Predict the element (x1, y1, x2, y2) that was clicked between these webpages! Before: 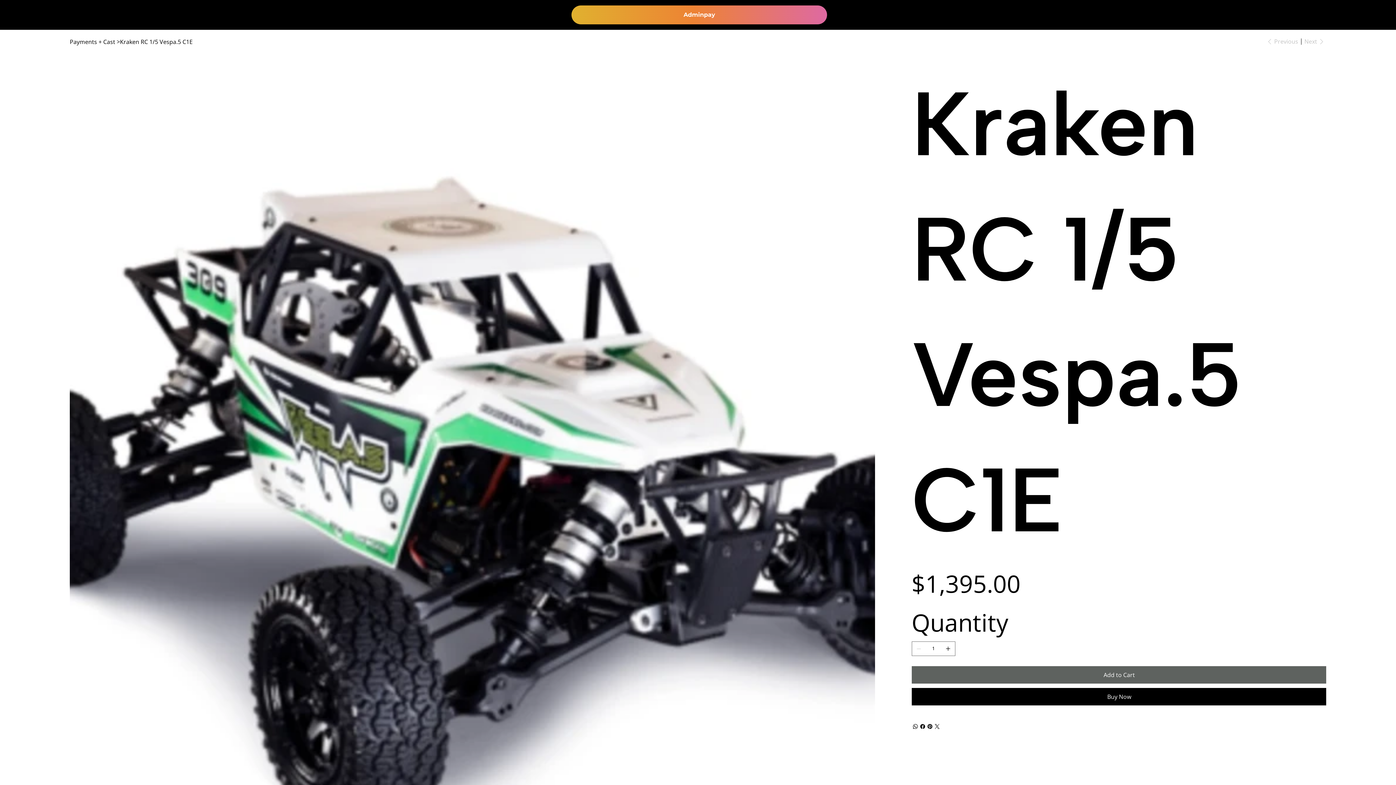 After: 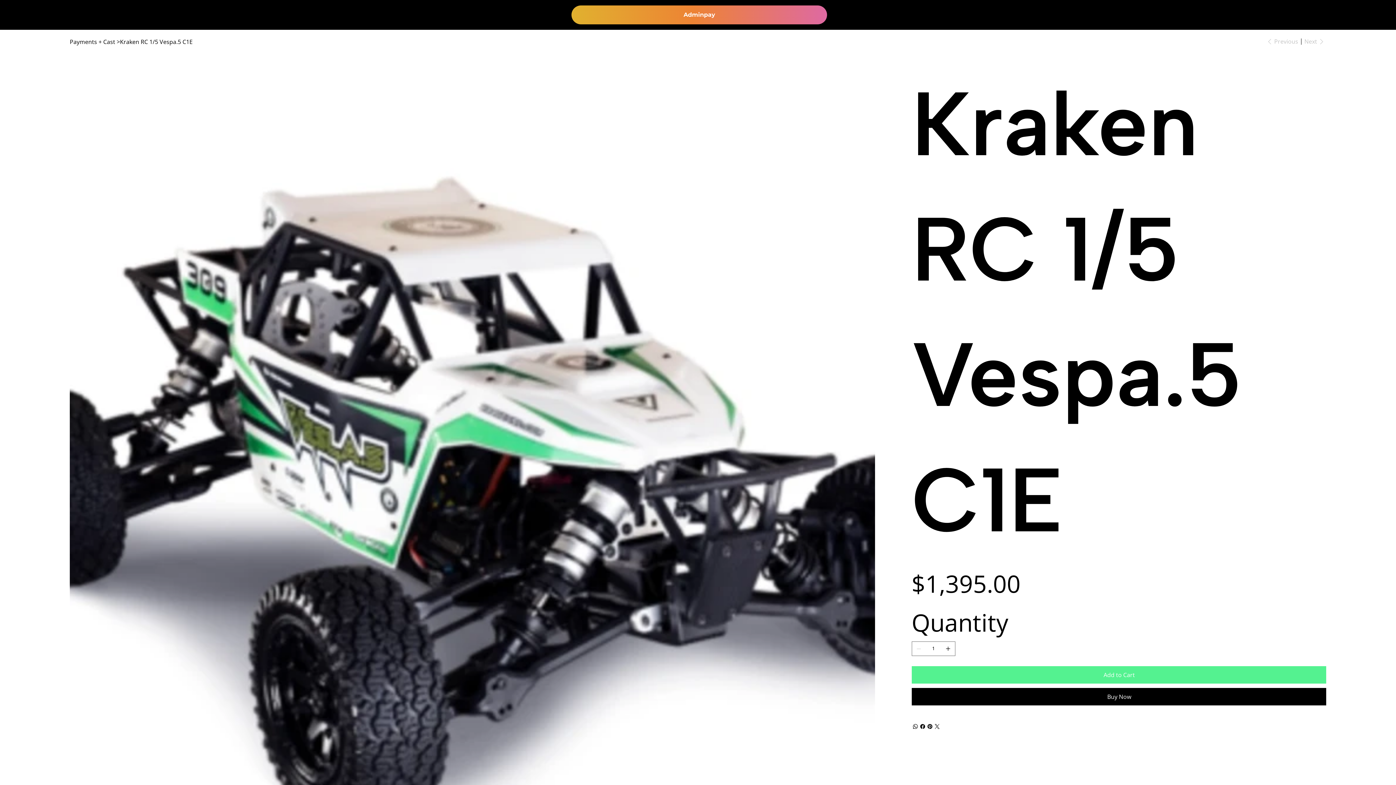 Action: bbox: (911, 666, 1326, 683) label: Add to Cart